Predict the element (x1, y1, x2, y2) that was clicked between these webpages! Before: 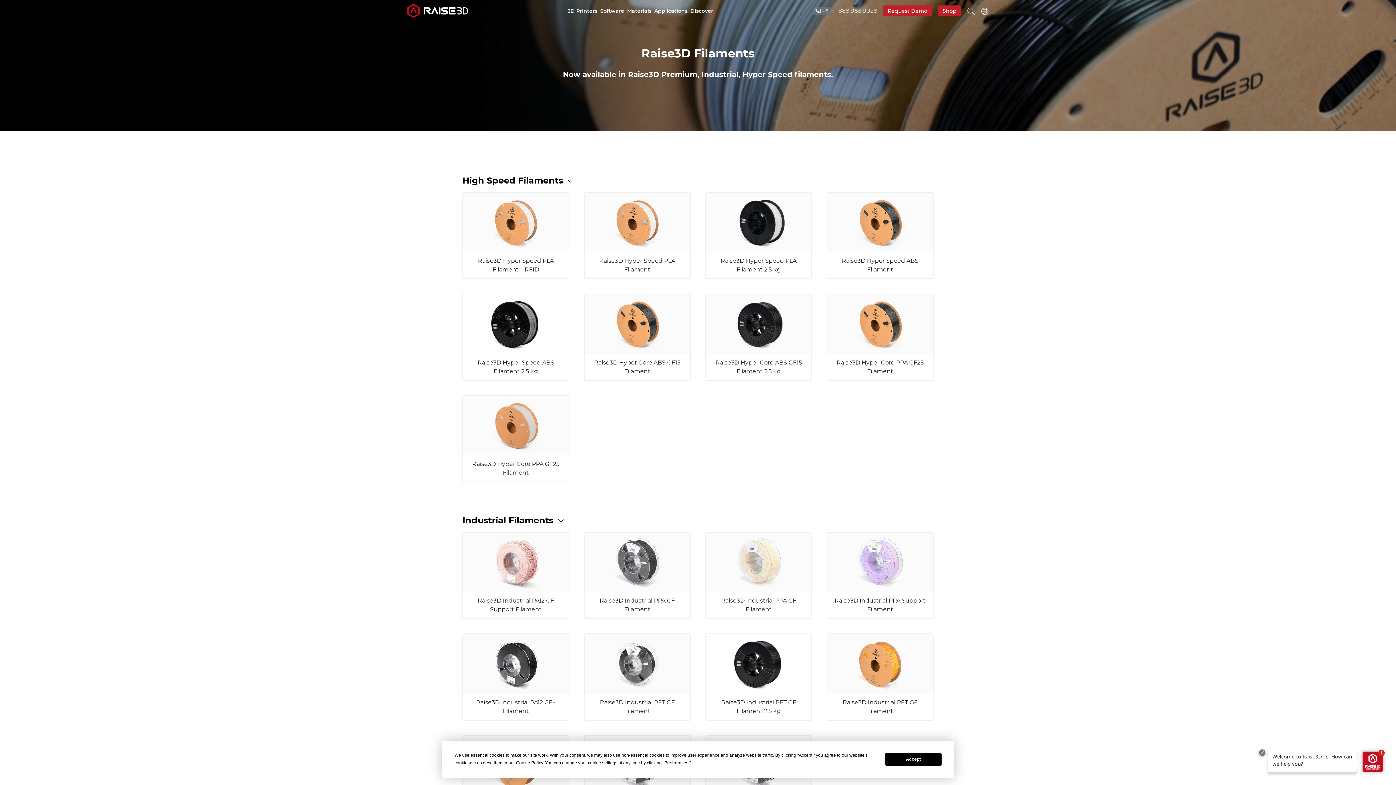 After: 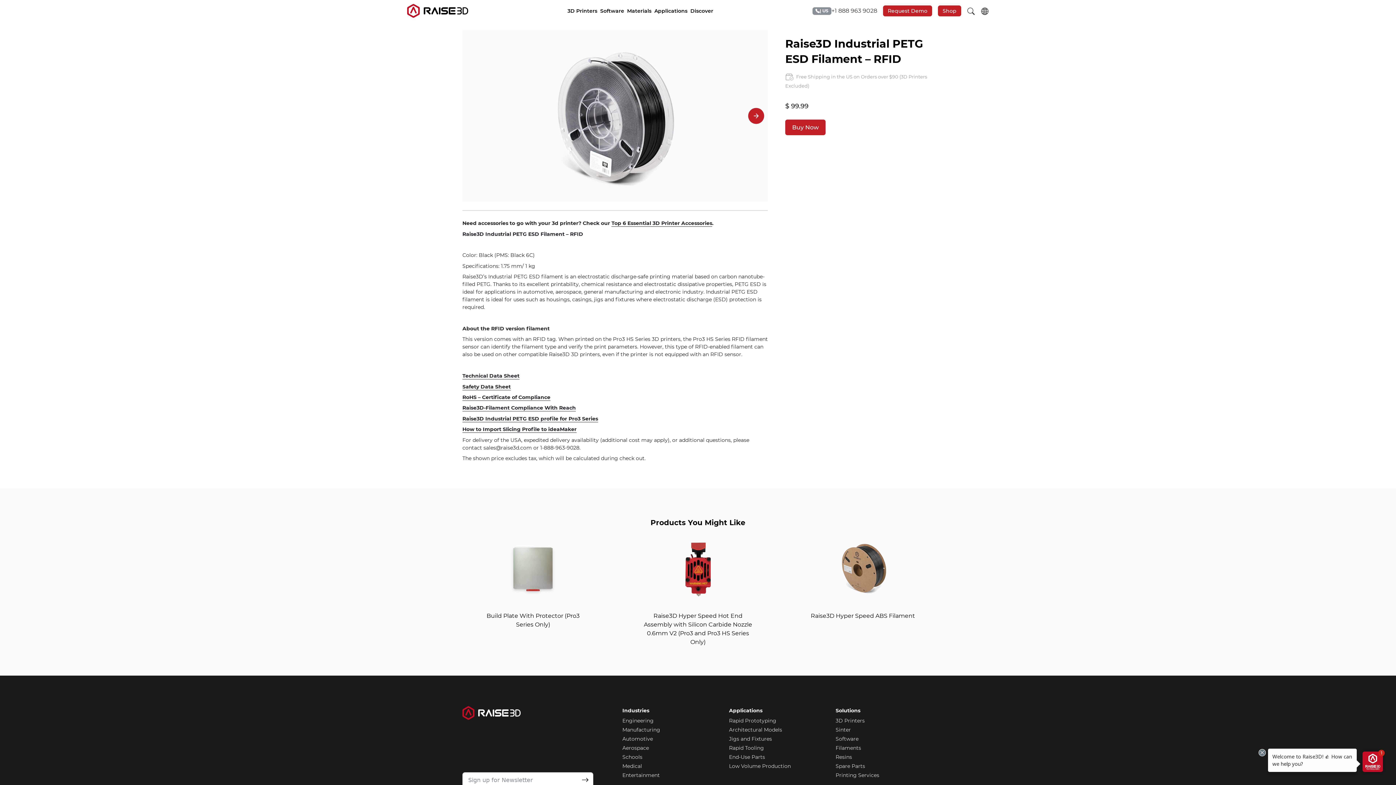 Action: label: Raise3D Industrial PETG ESD Filament – RFID
 bbox: (584, 735, 690, 822)